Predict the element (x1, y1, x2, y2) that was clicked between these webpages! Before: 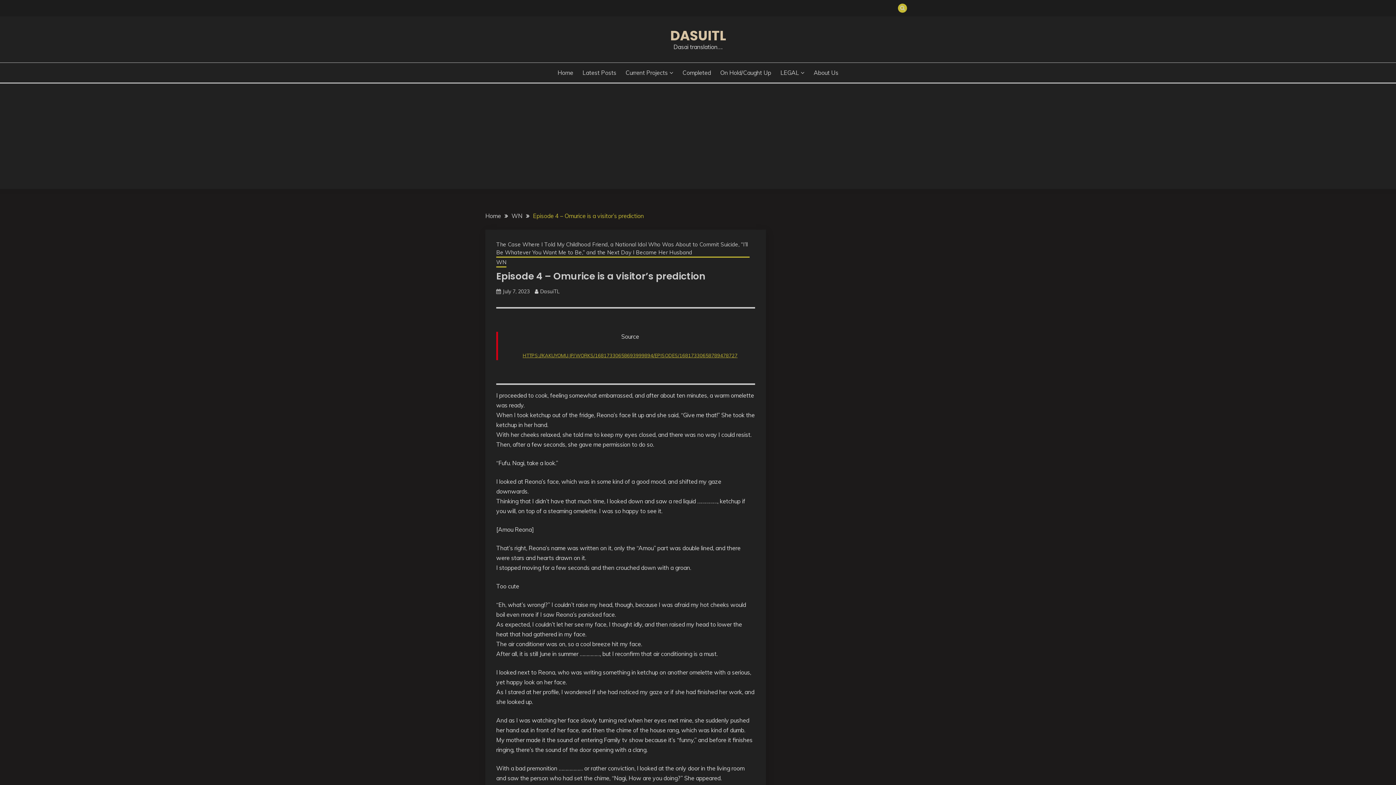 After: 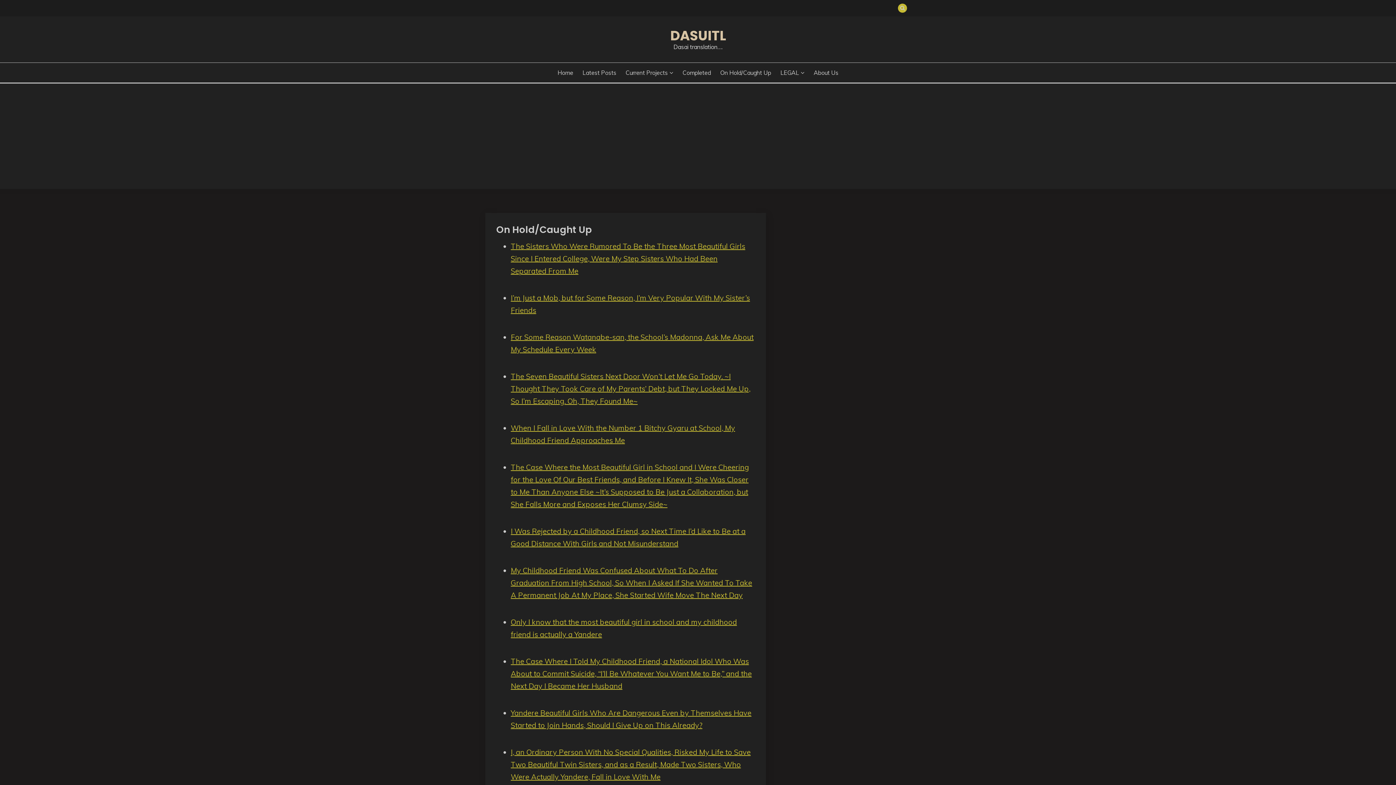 Action: label: On Hold/Caught Up bbox: (720, 68, 771, 77)